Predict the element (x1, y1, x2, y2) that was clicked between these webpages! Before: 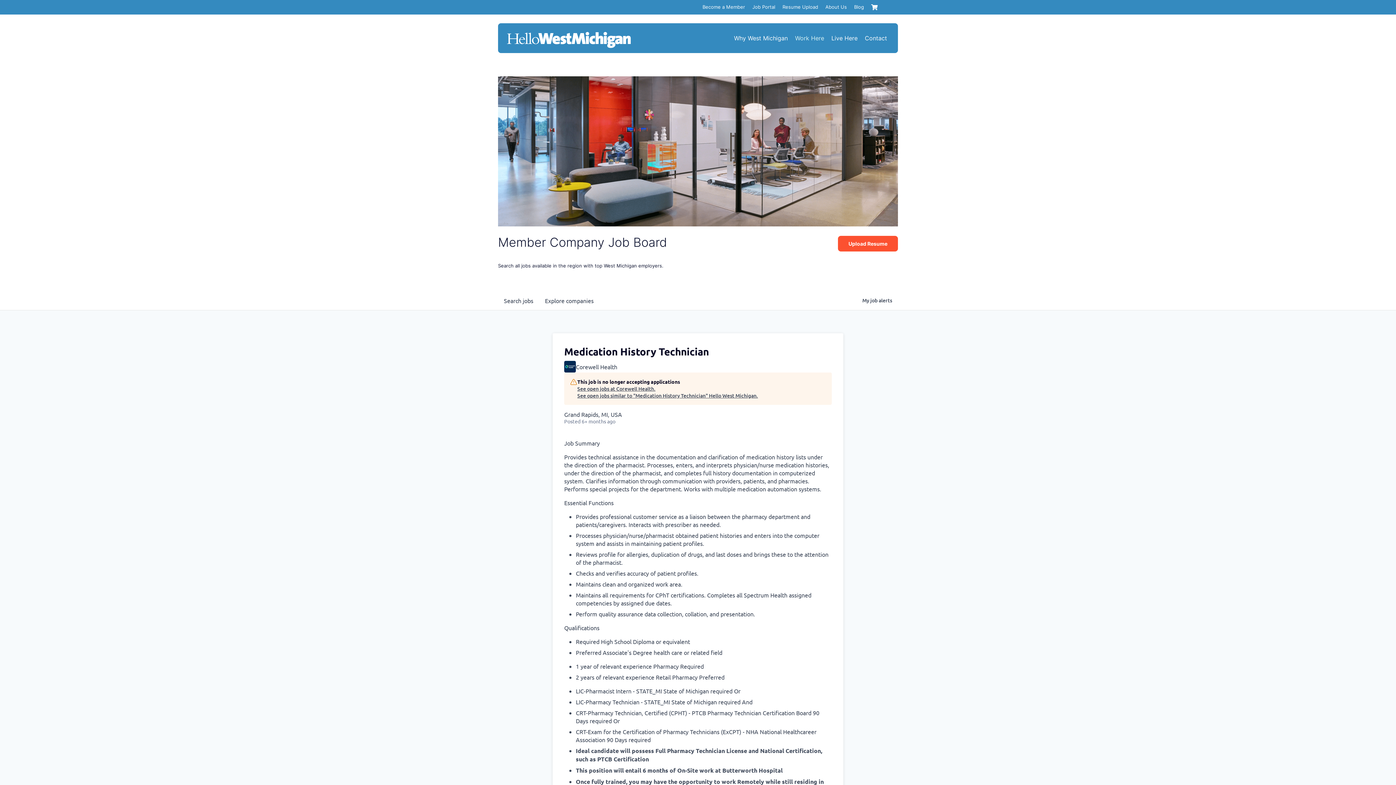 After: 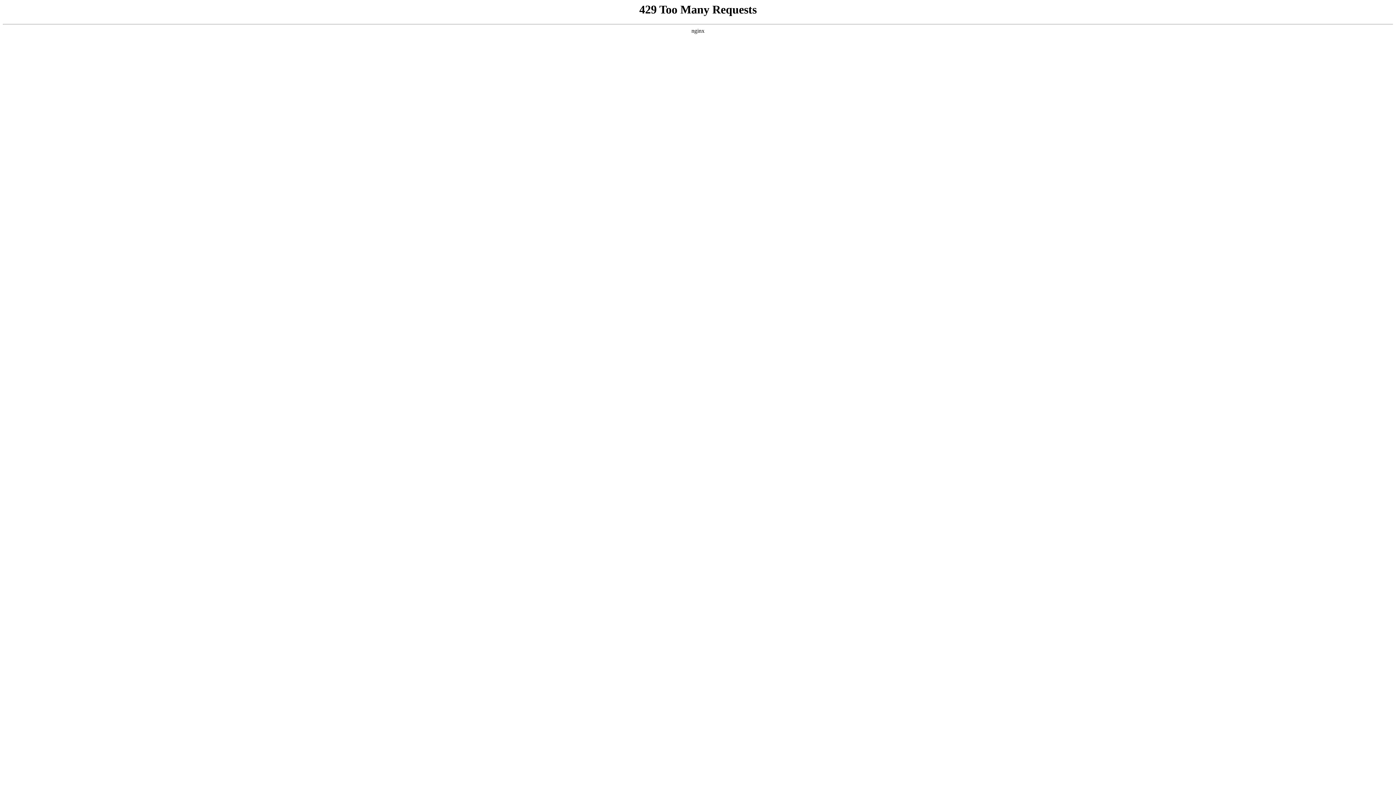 Action: label: Contact bbox: (865, 26, 887, 49)